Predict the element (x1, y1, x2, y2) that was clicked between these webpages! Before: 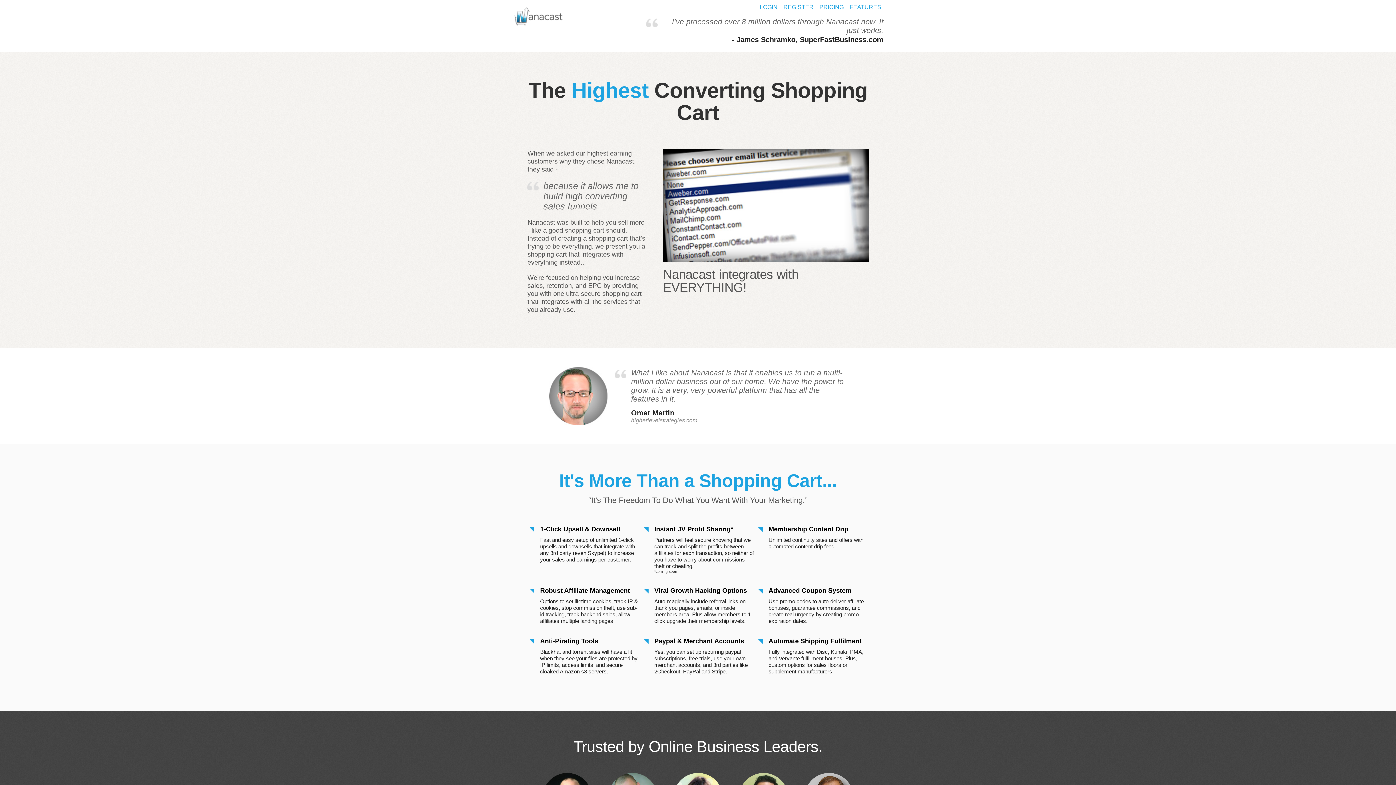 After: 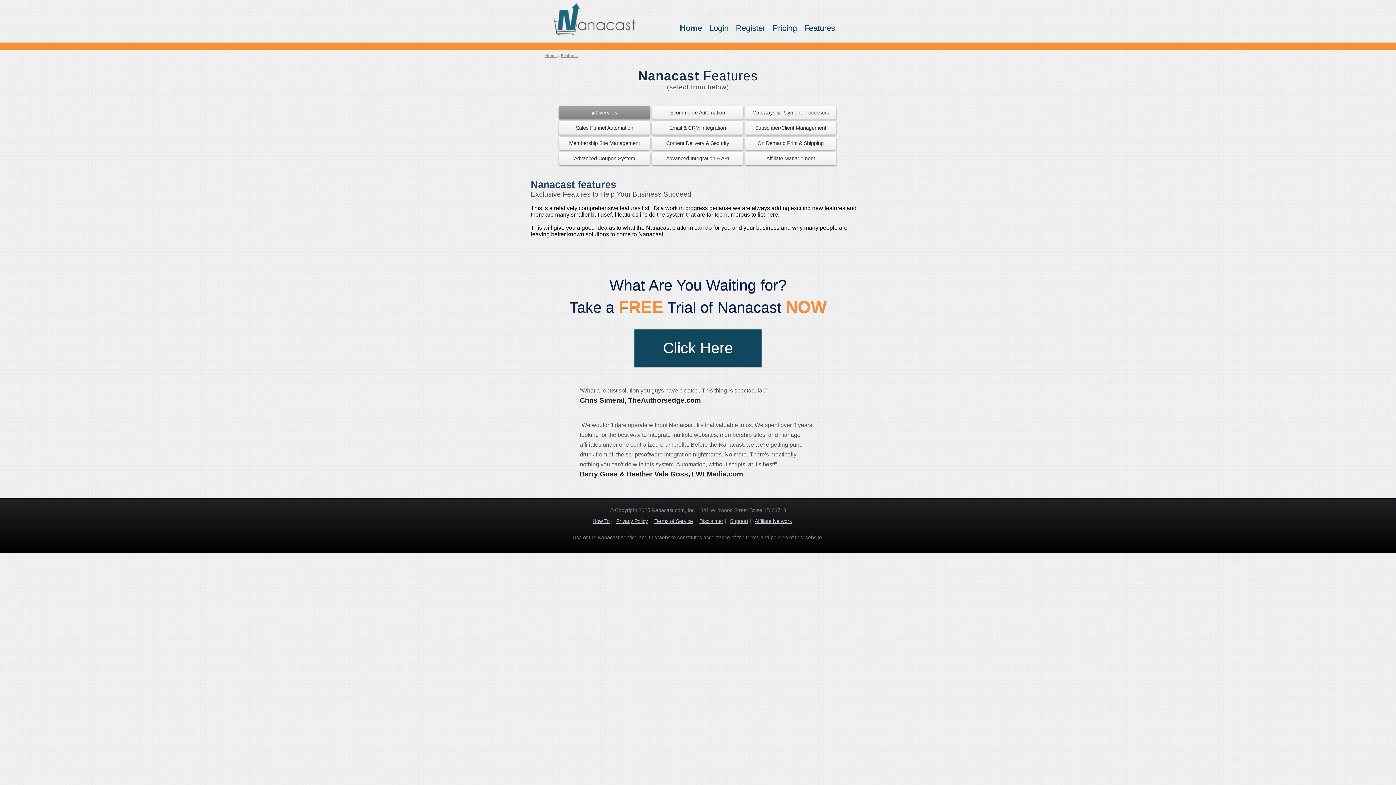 Action: bbox: (849, 4, 881, 10) label: FEATURES